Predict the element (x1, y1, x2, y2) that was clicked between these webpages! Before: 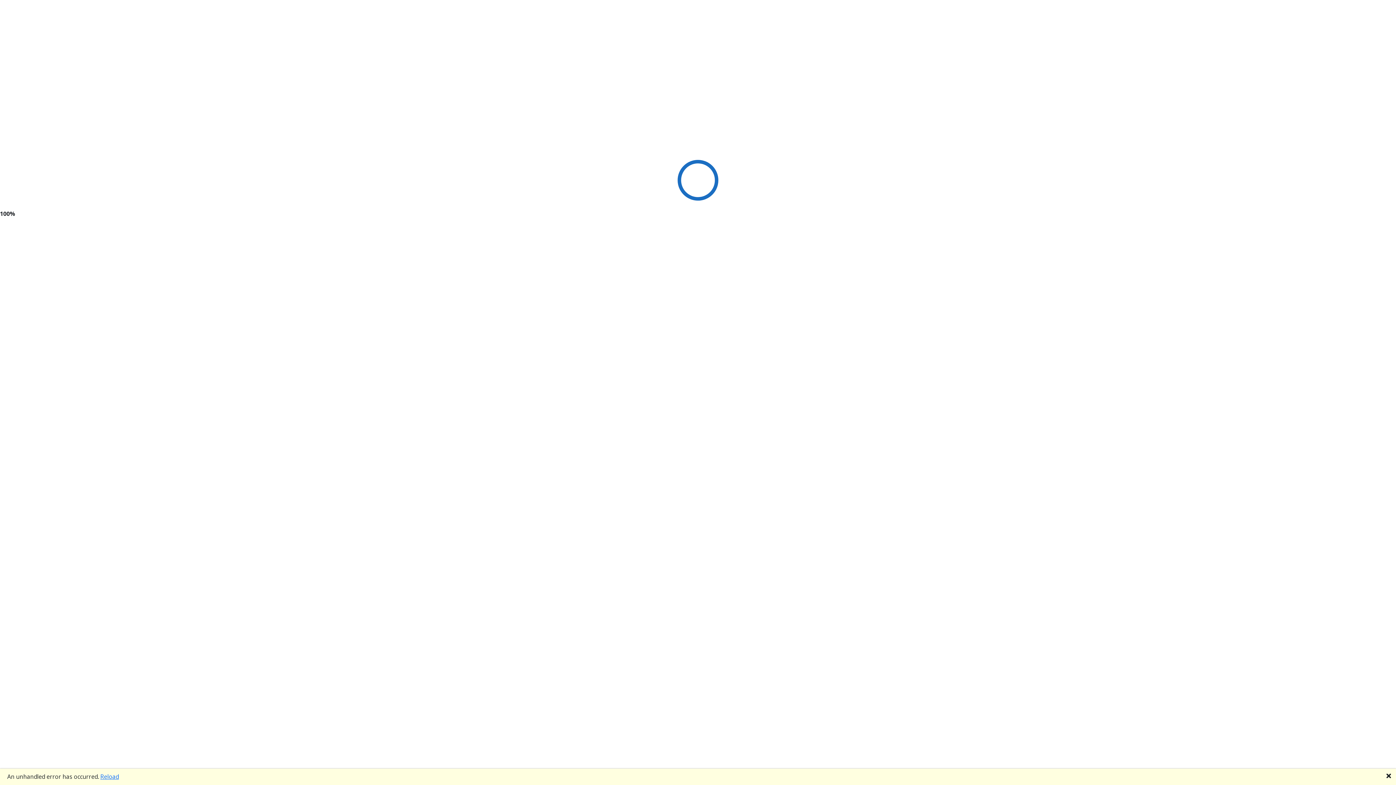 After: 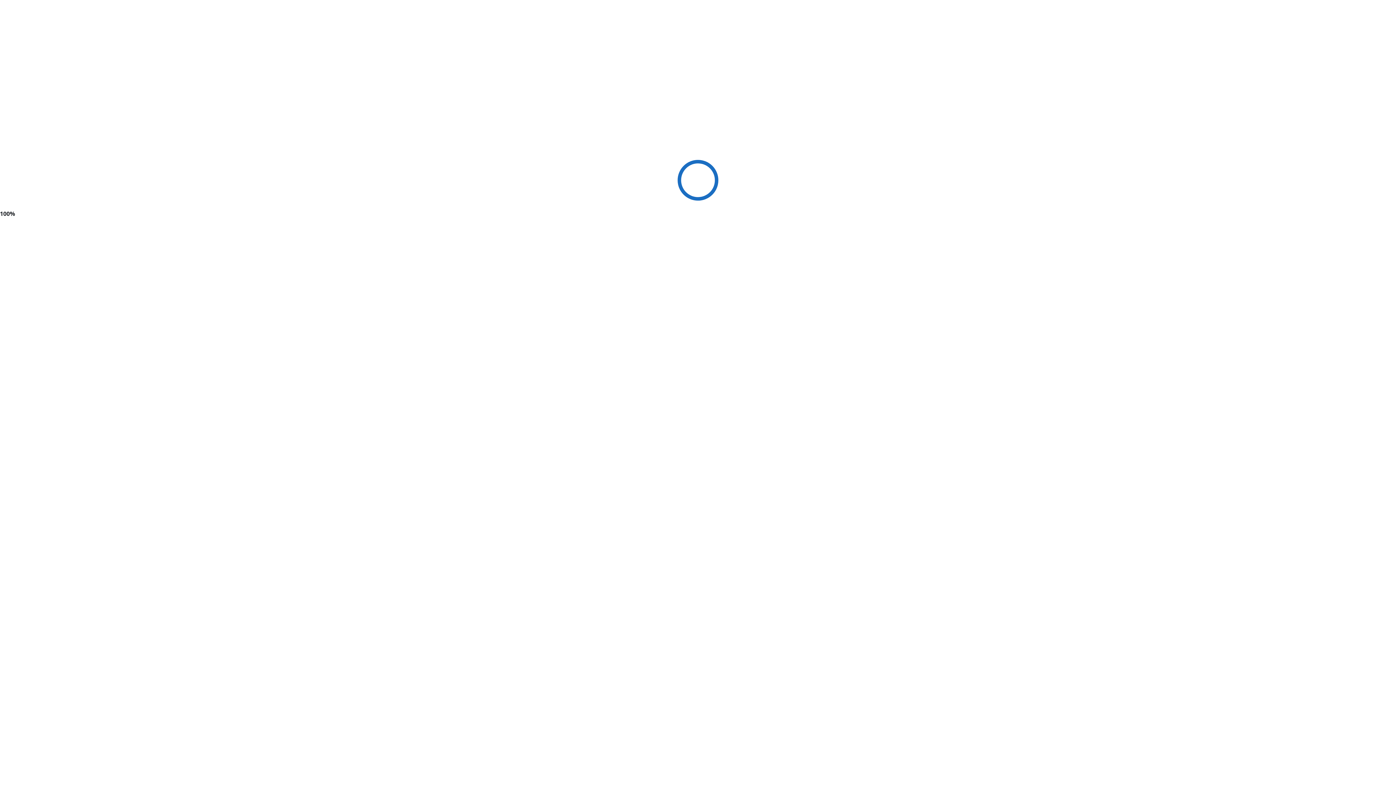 Action: label: 🗙 bbox: (1386, 772, 1392, 780)